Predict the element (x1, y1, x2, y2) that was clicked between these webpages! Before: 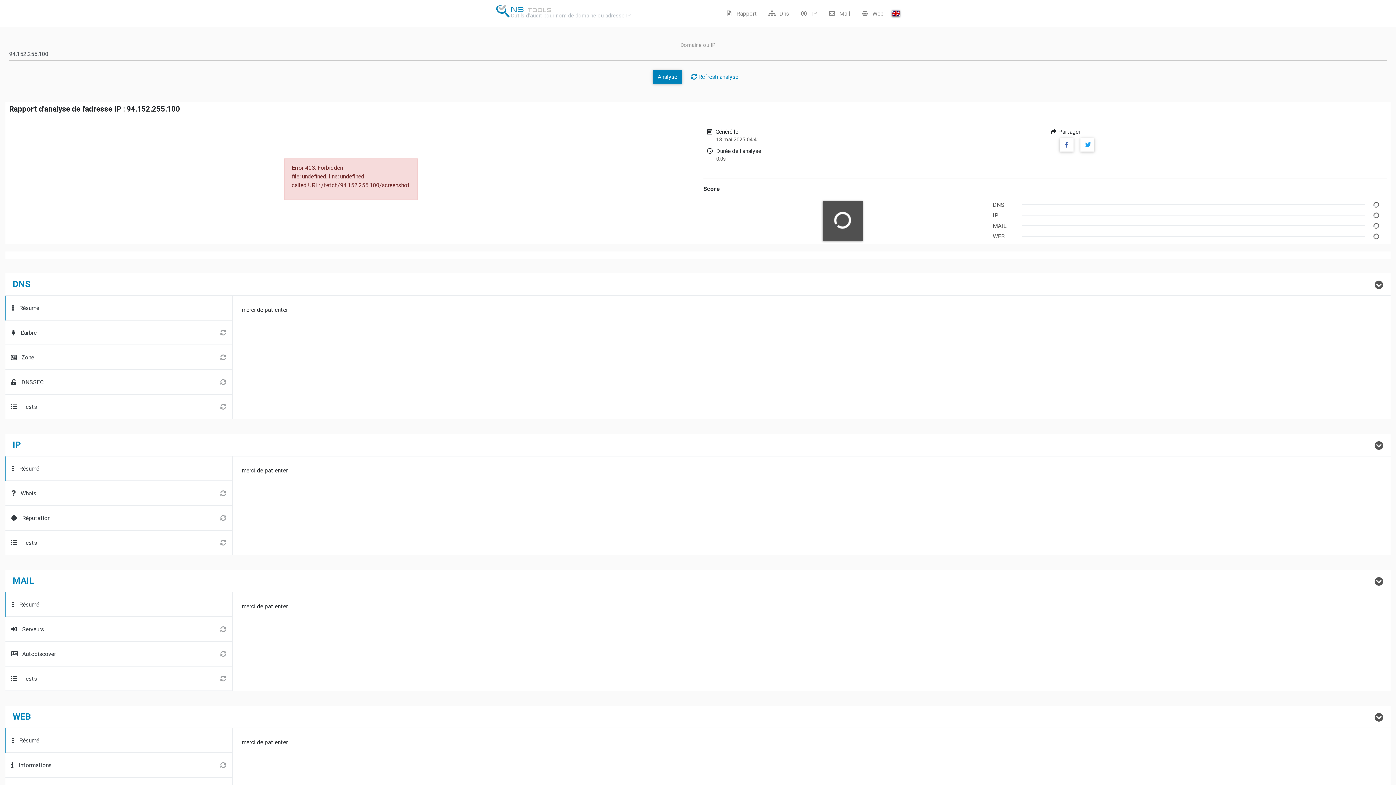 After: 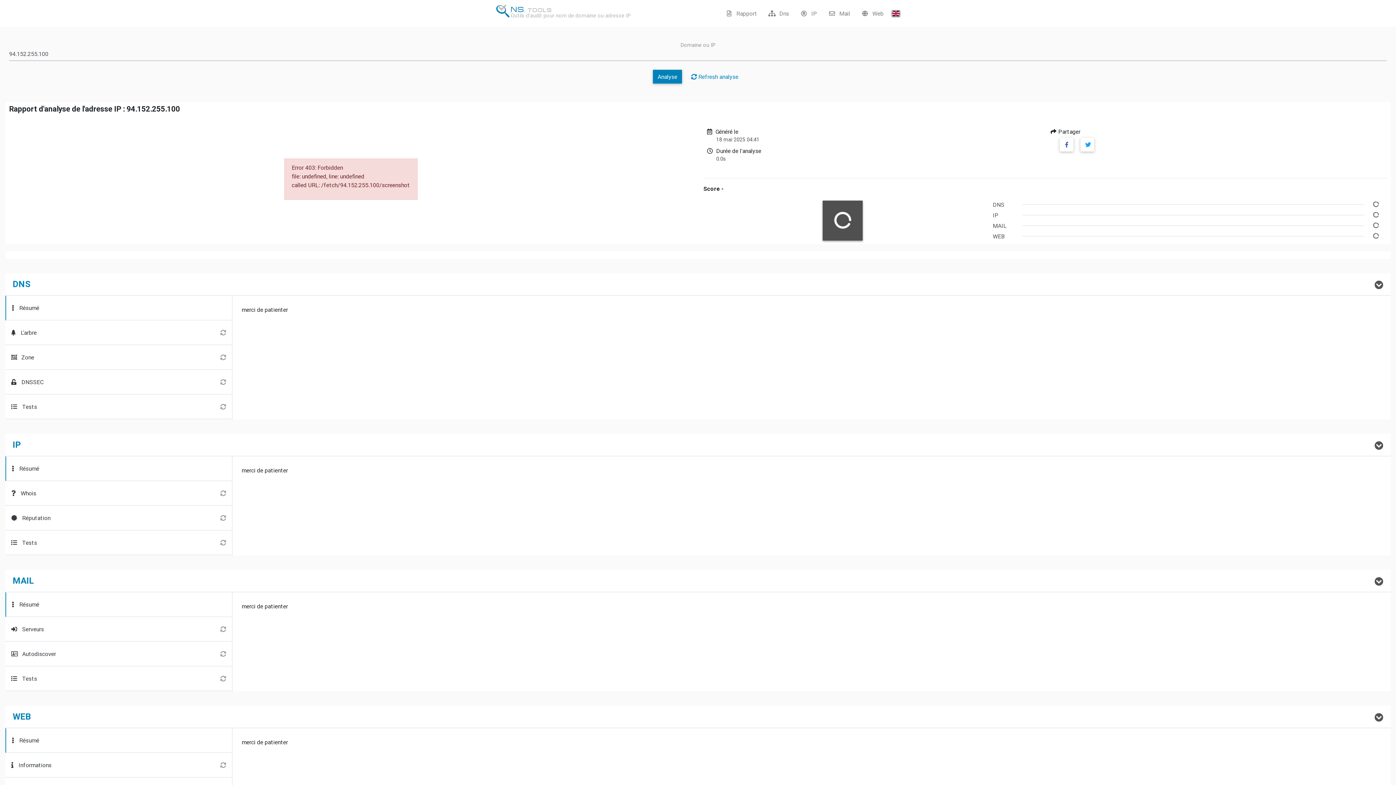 Action: bbox: (5, 296, 231, 320) label:  Résumé